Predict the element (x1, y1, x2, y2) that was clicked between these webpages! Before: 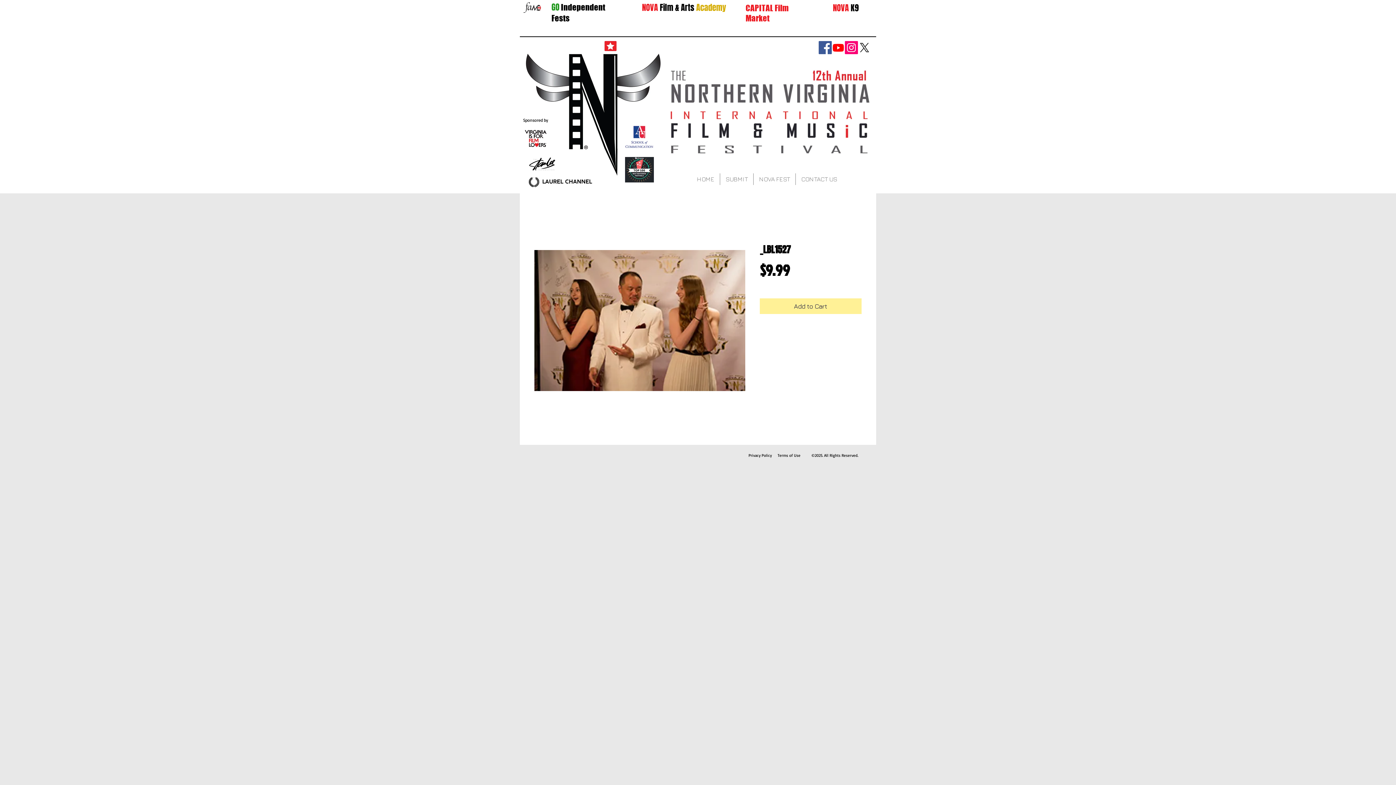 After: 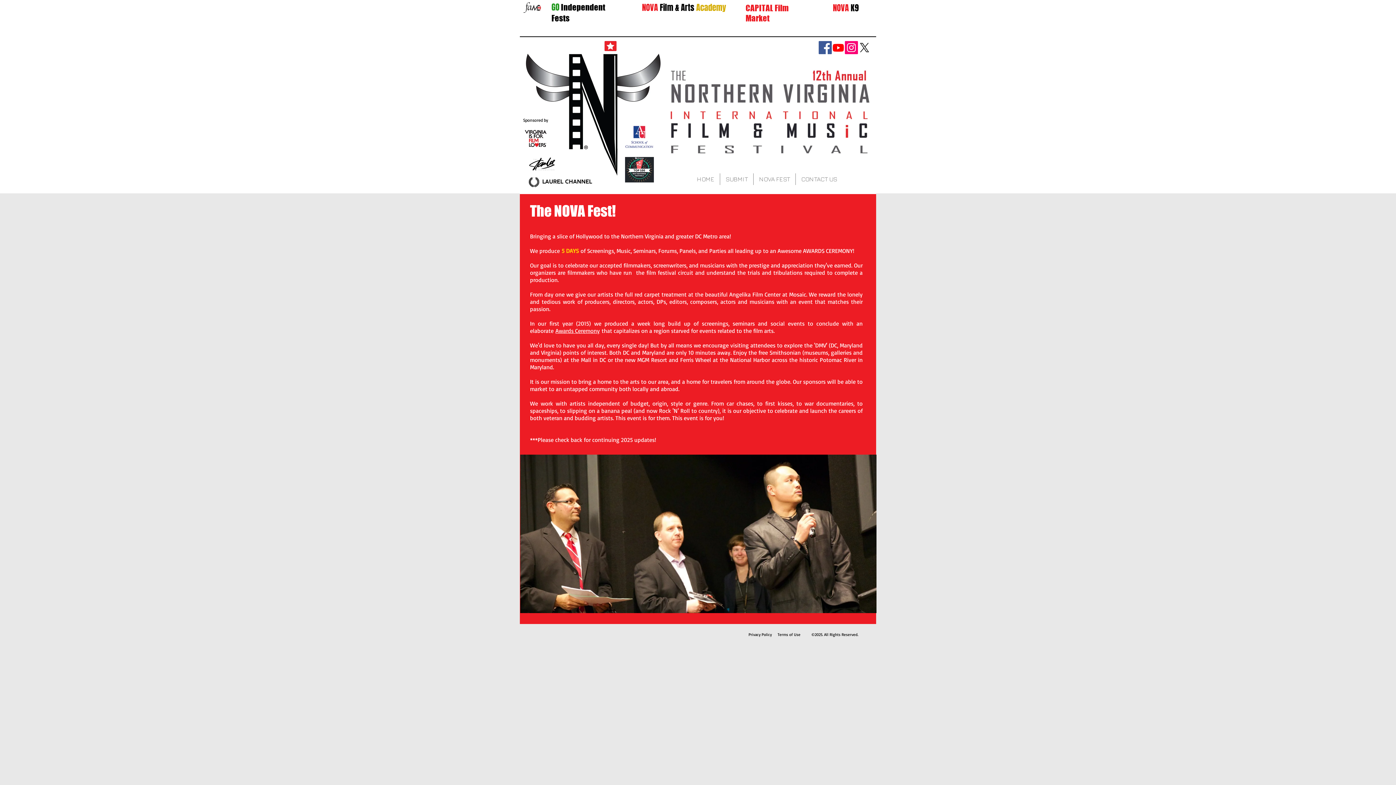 Action: bbox: (753, 173, 795, 185) label: NOVA FEST